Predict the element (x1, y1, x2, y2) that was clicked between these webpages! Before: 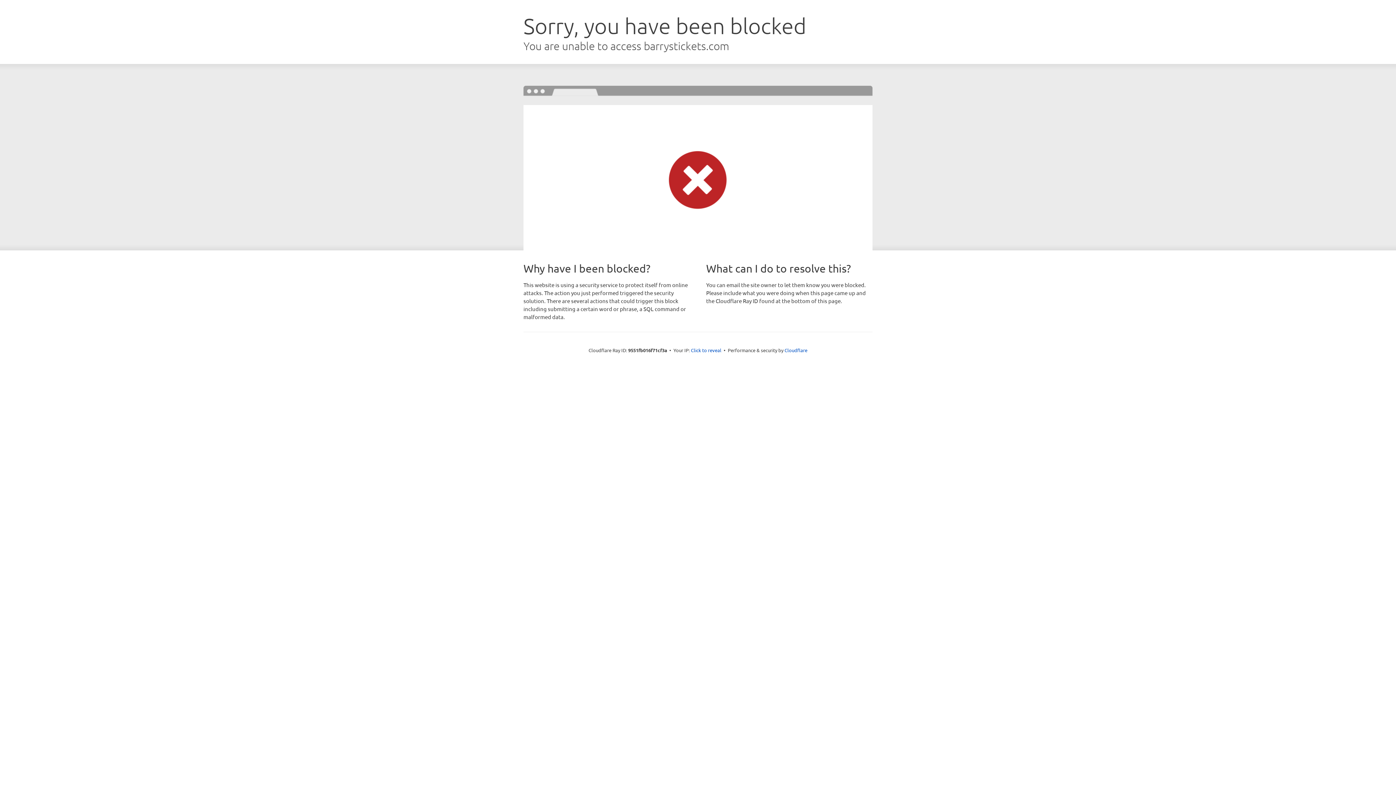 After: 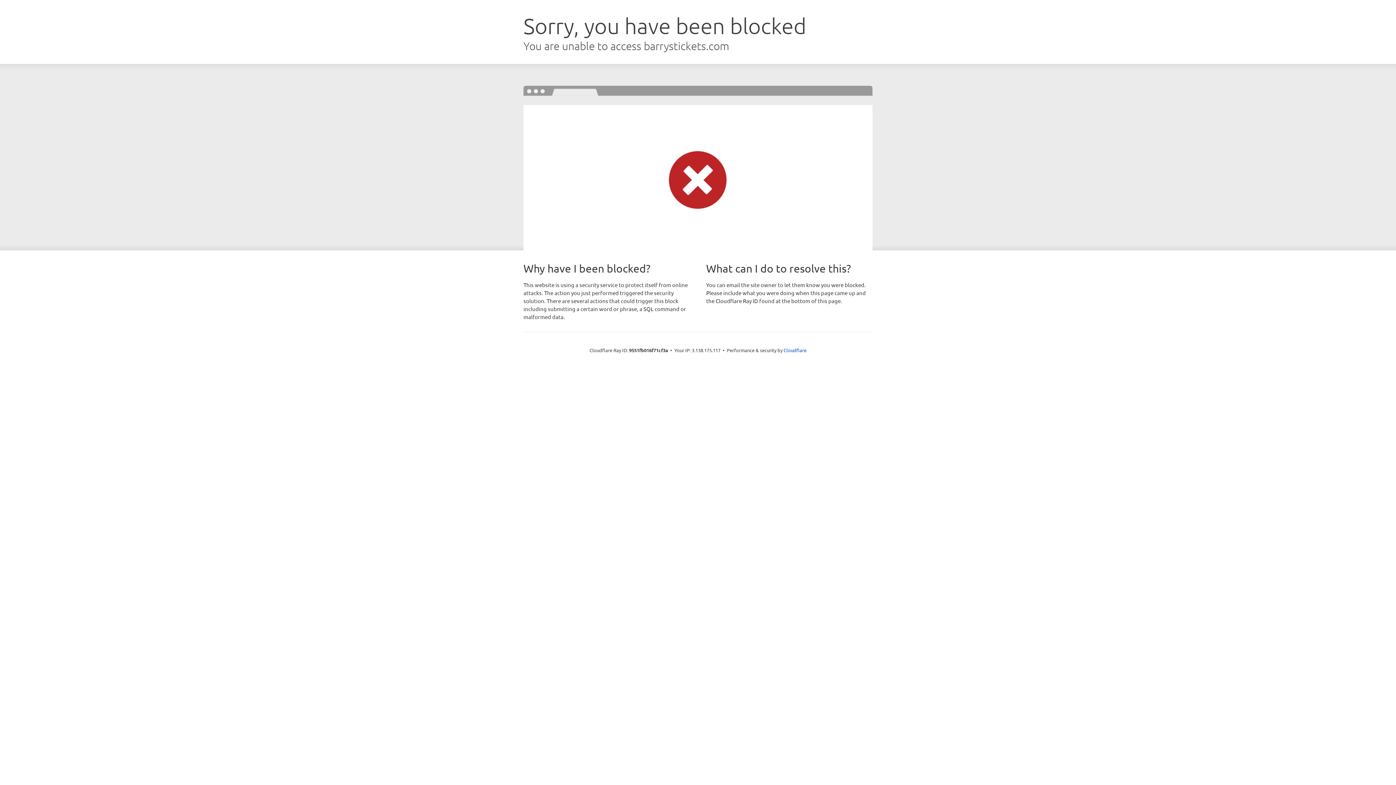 Action: bbox: (691, 346, 721, 353) label: Click to reveal